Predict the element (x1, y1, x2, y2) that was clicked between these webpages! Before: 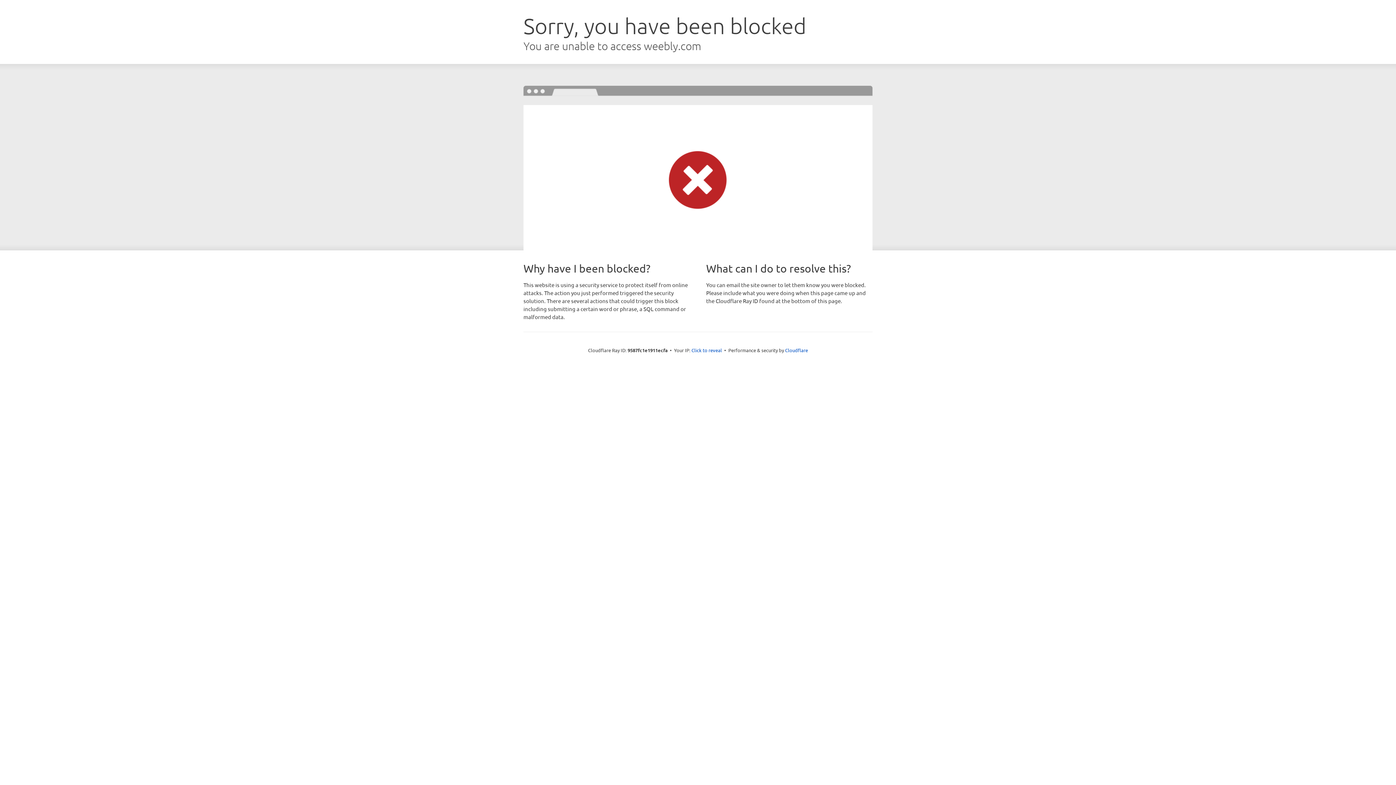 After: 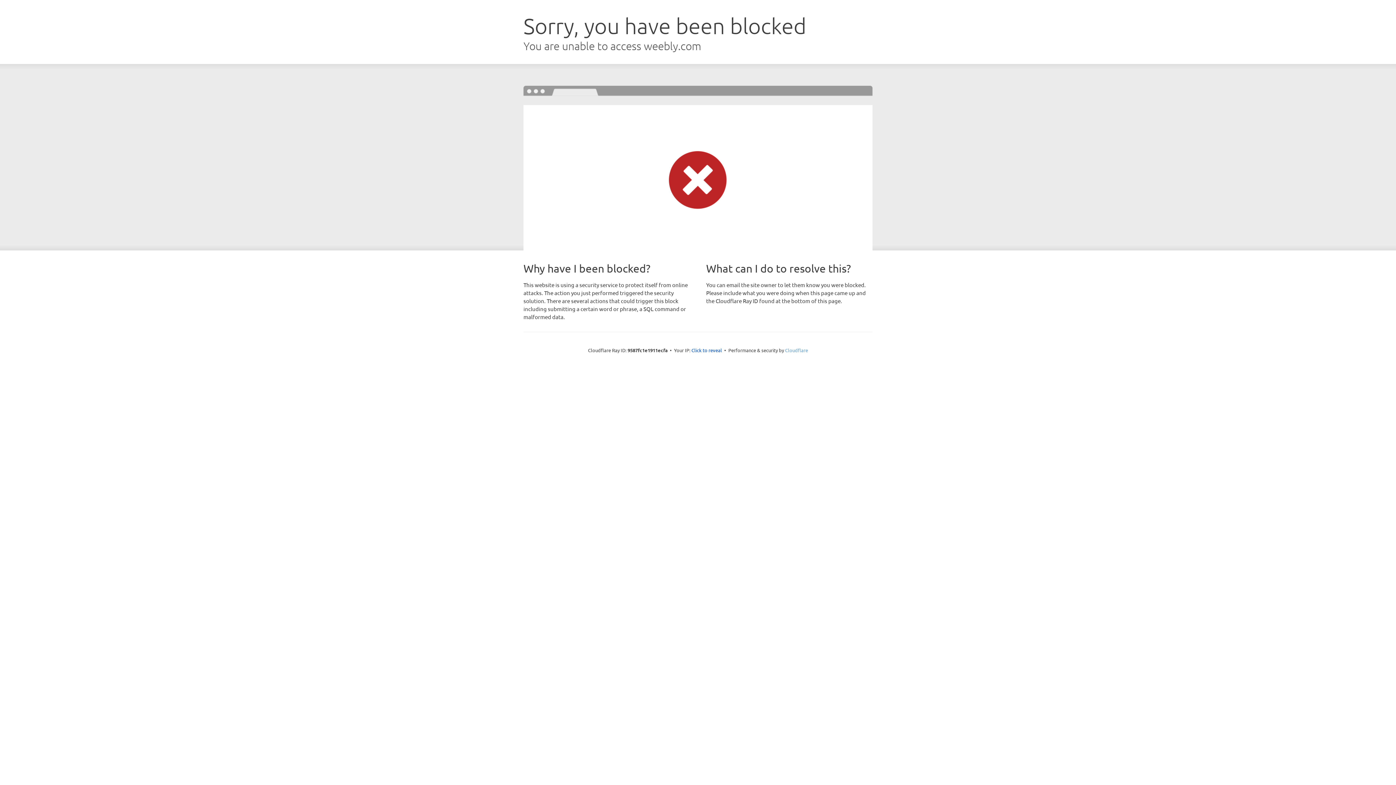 Action: label: Cloudflare bbox: (785, 347, 808, 353)